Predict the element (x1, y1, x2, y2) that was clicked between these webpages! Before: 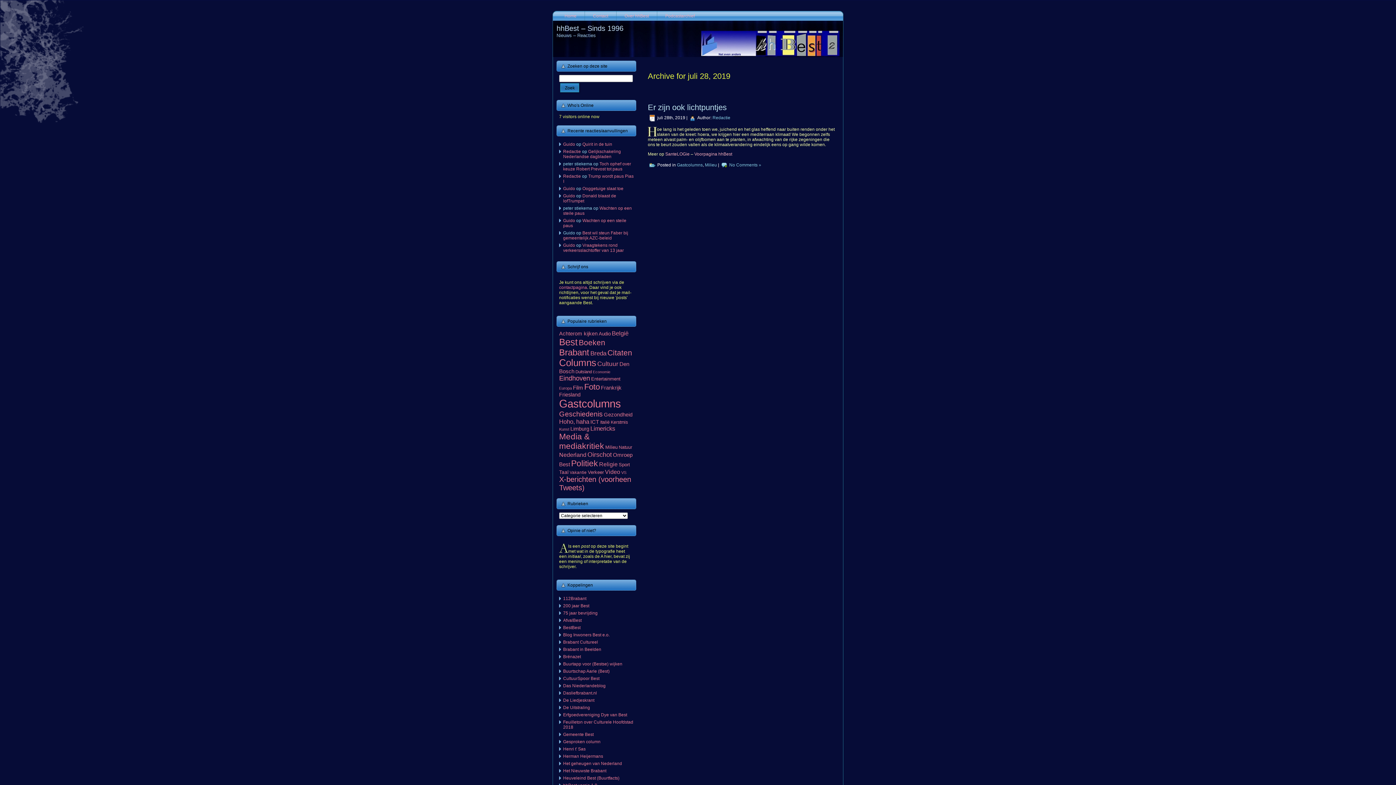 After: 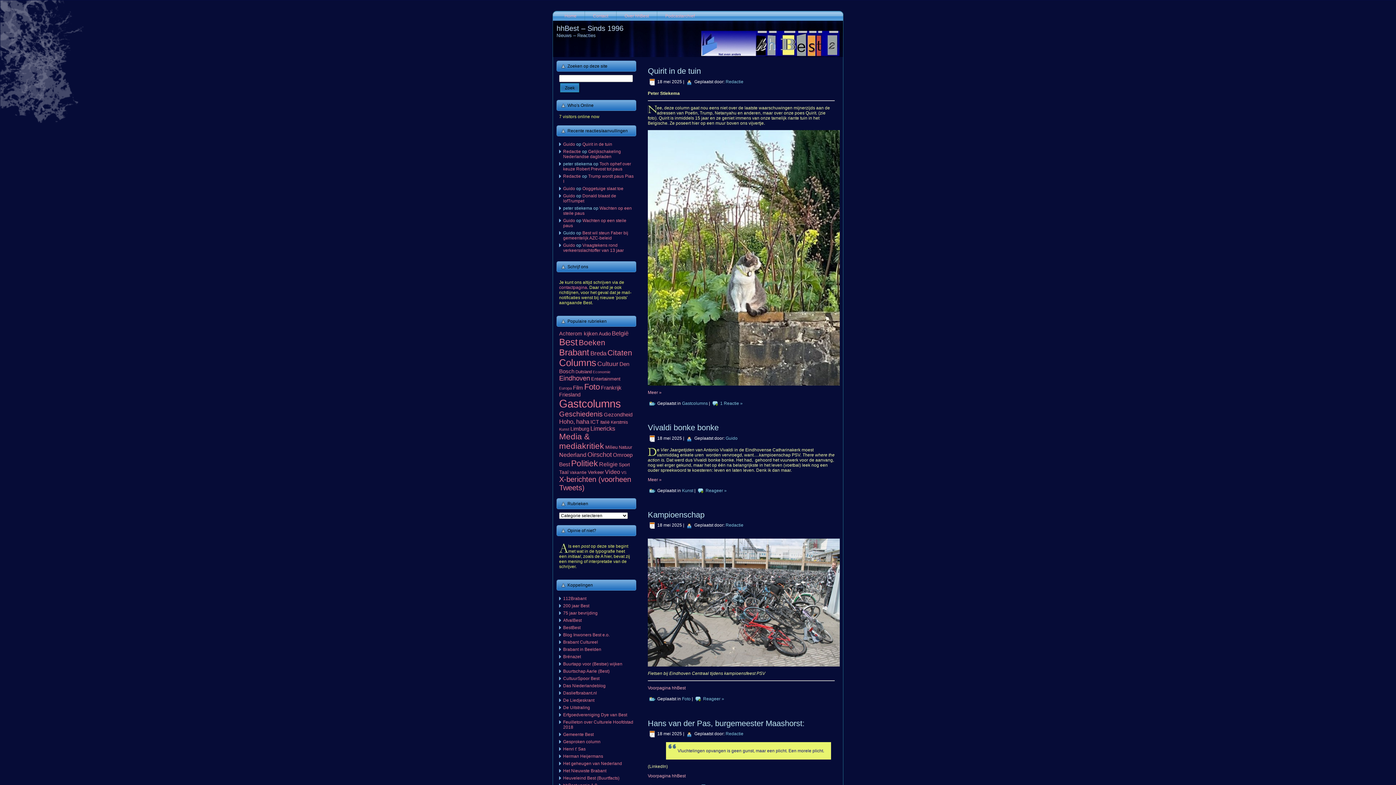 Action: bbox: (563, 218, 575, 223) label: Guido